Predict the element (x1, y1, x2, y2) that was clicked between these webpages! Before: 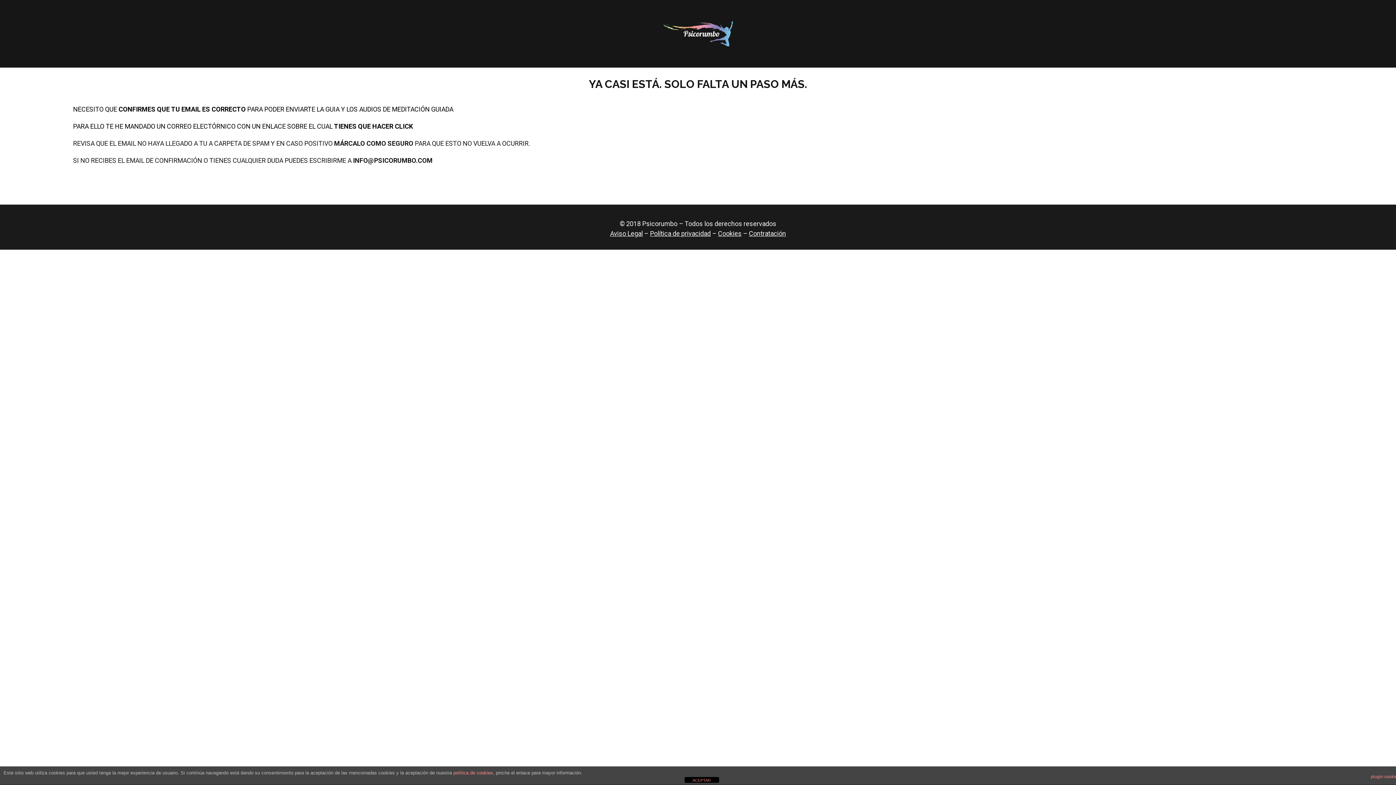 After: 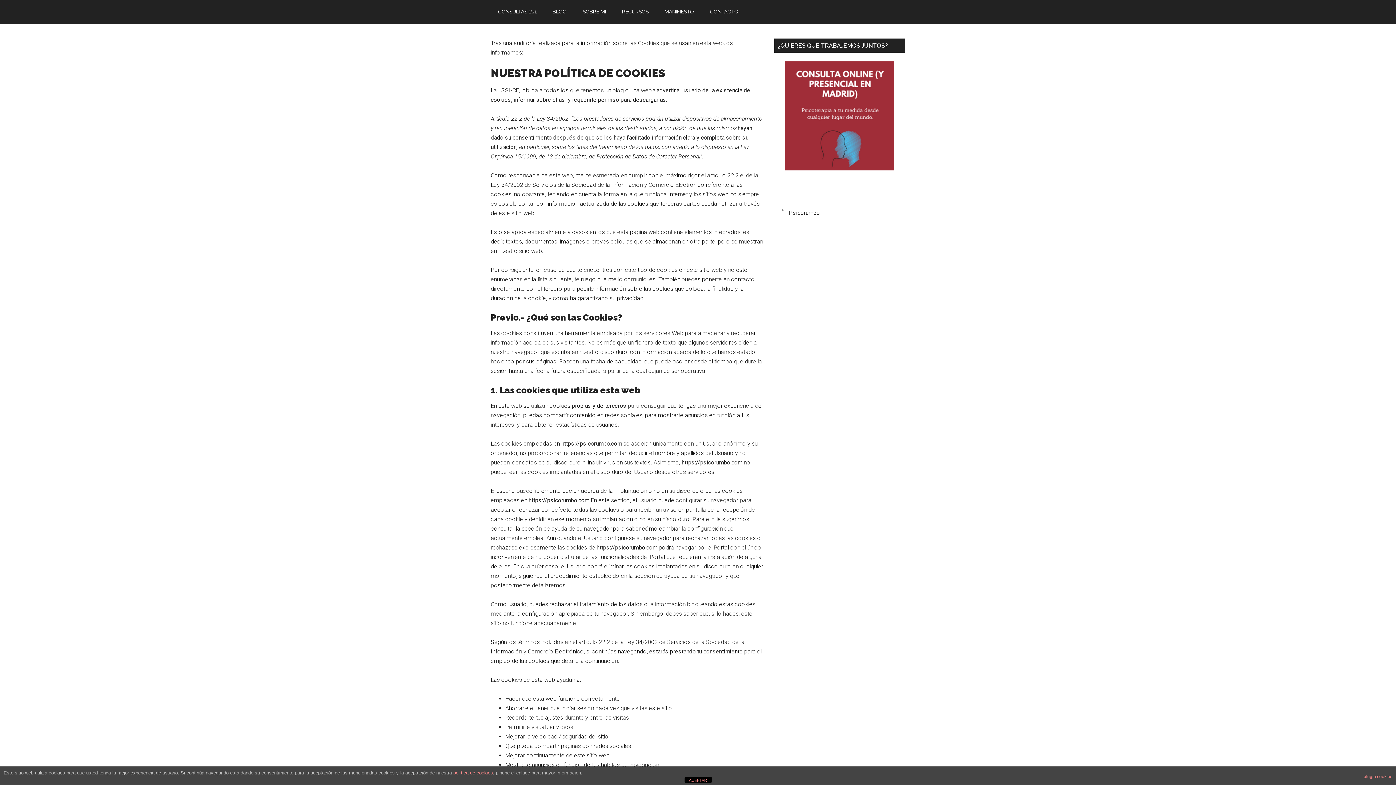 Action: label: política de cookies bbox: (453, 770, 493, 776)